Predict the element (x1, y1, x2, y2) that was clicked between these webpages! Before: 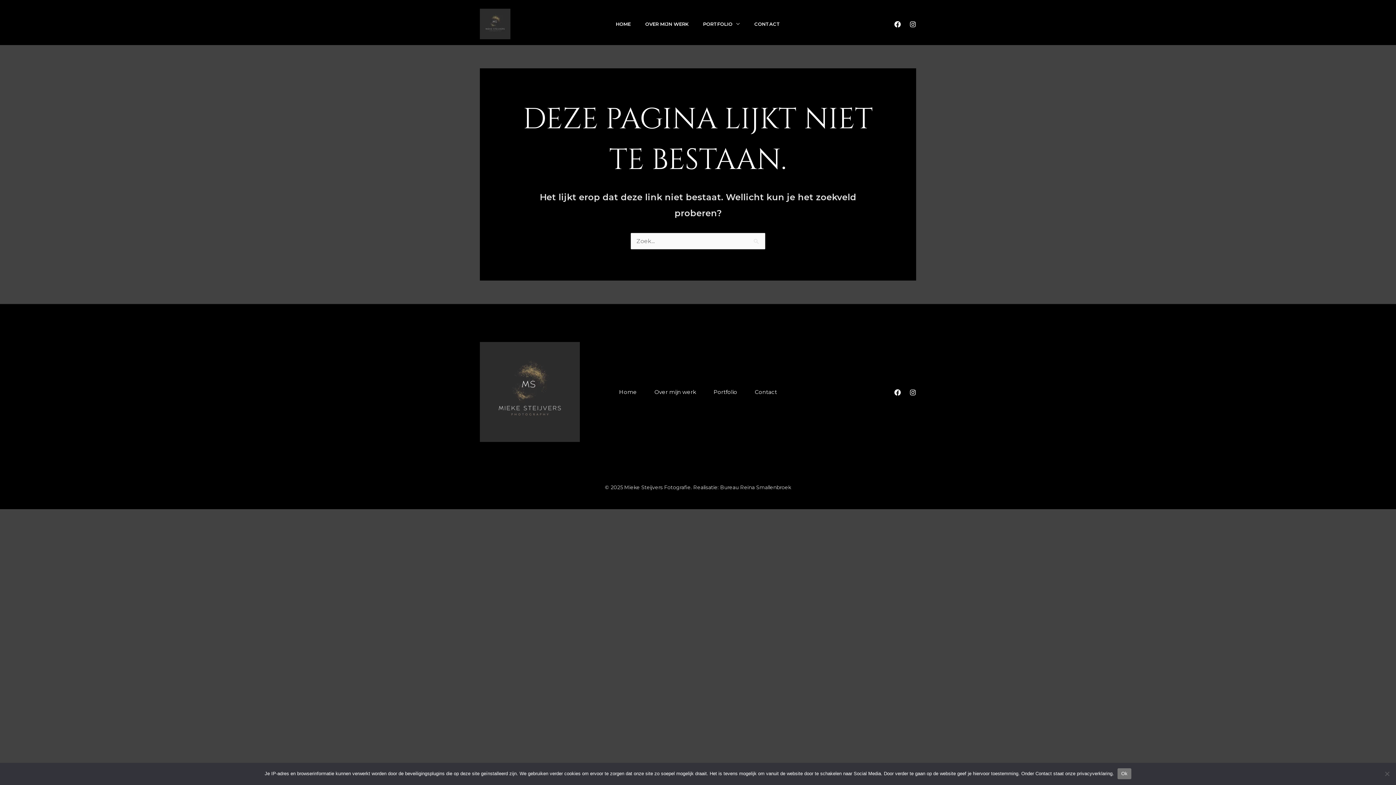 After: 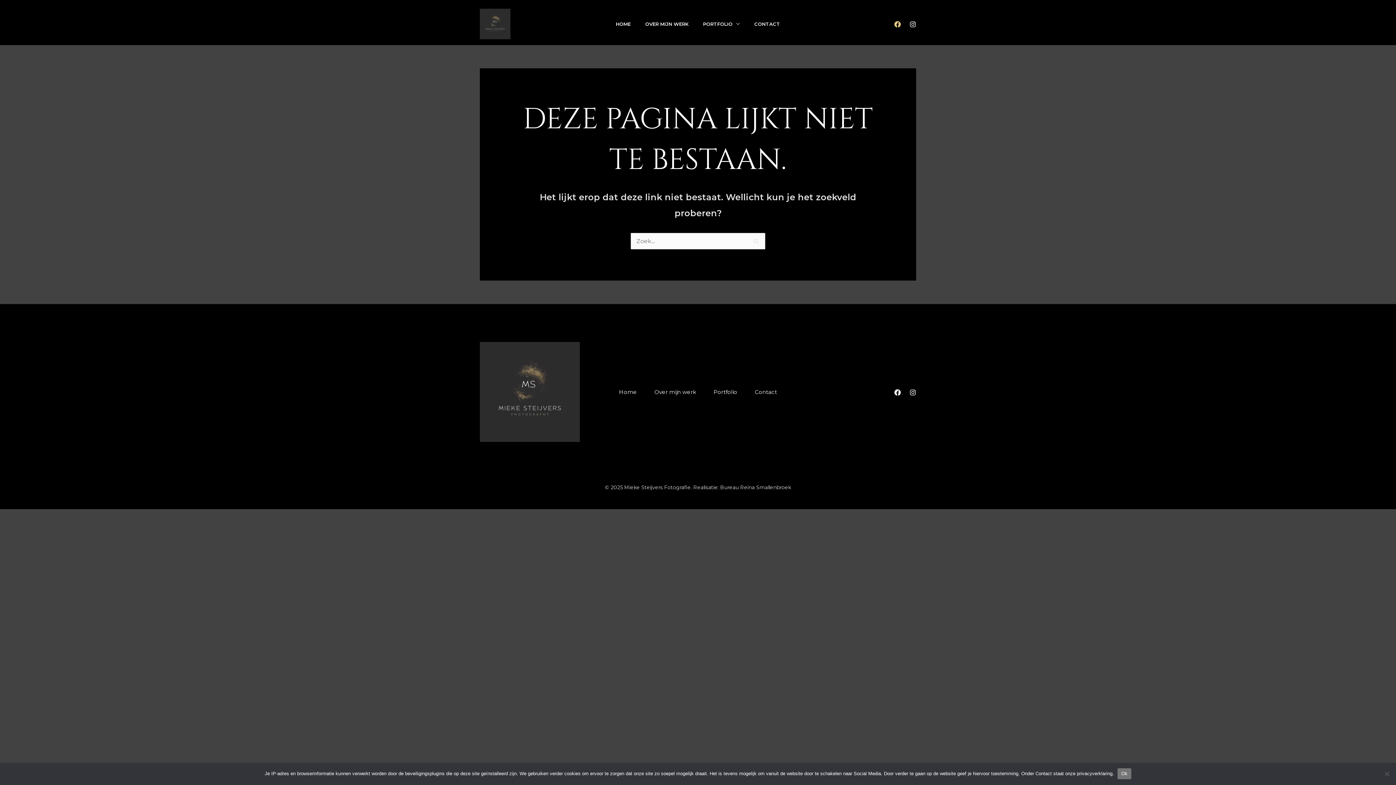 Action: label: Facebook bbox: (894, 21, 901, 27)